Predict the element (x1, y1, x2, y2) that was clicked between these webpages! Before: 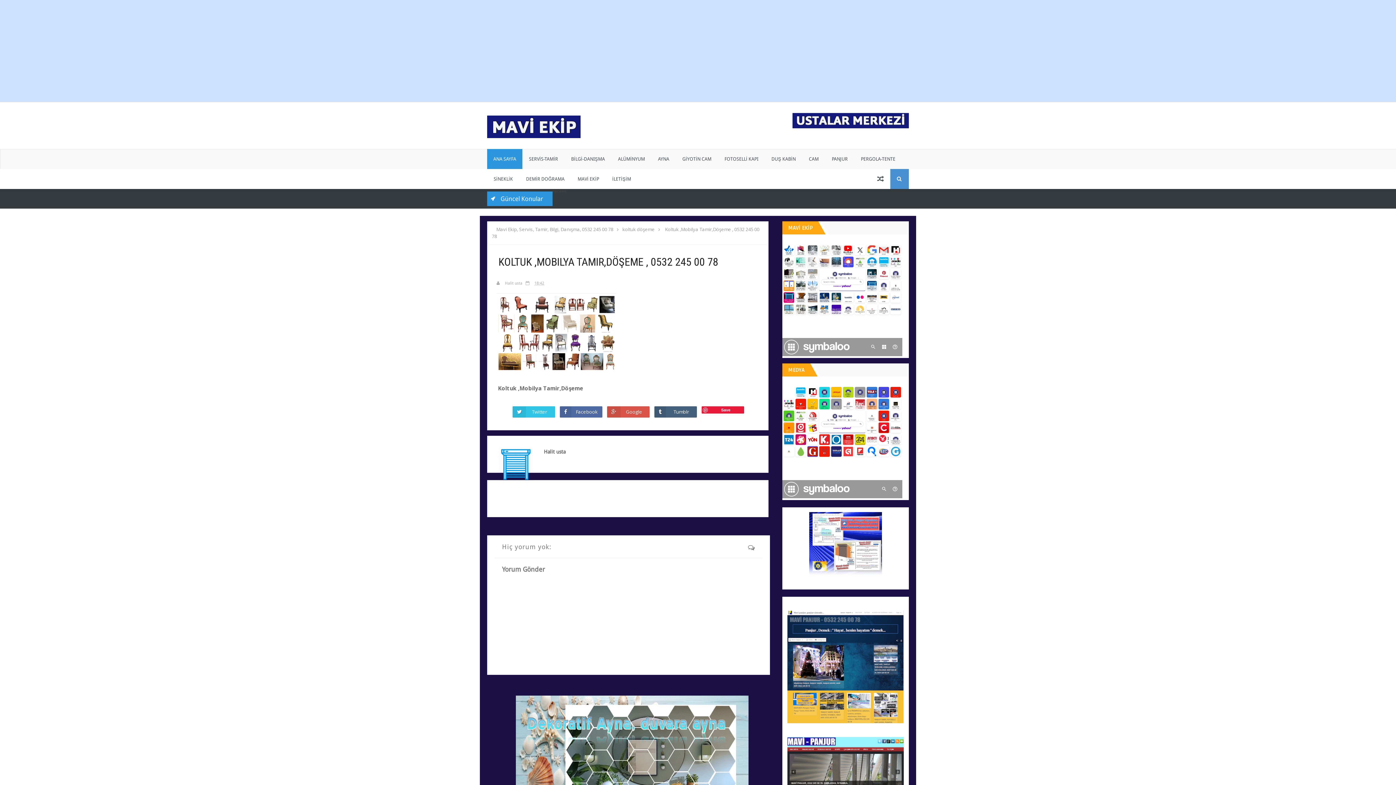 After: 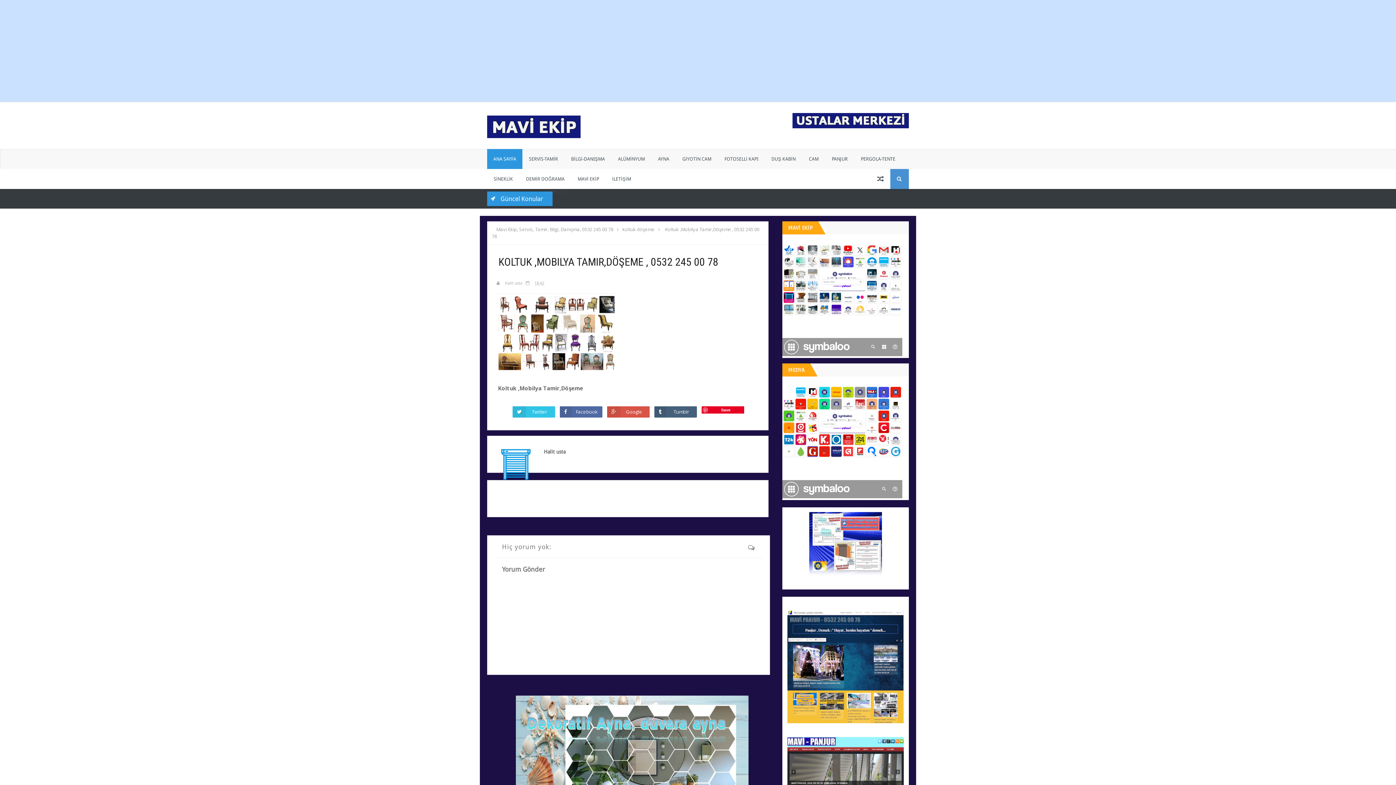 Action: label: Save bbox: (701, 406, 744, 413)